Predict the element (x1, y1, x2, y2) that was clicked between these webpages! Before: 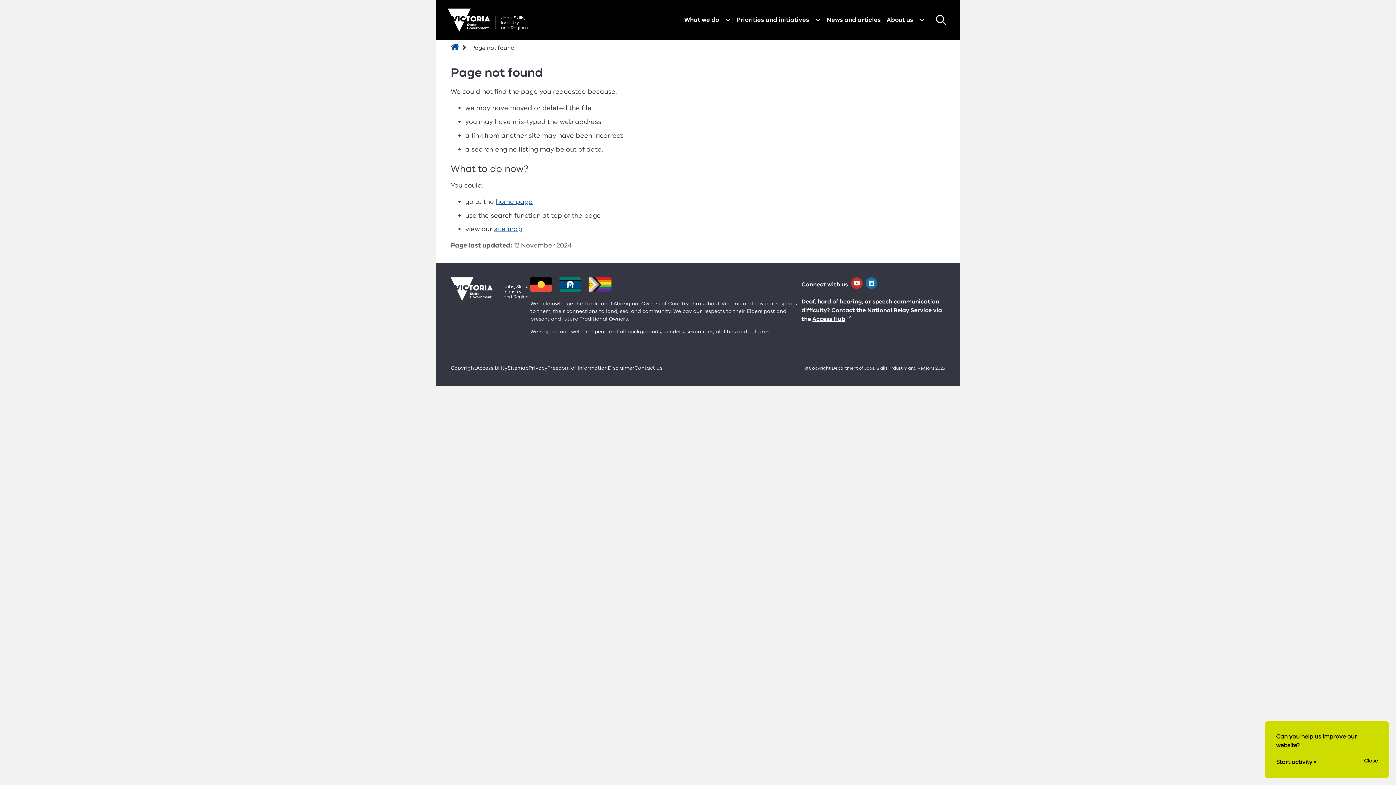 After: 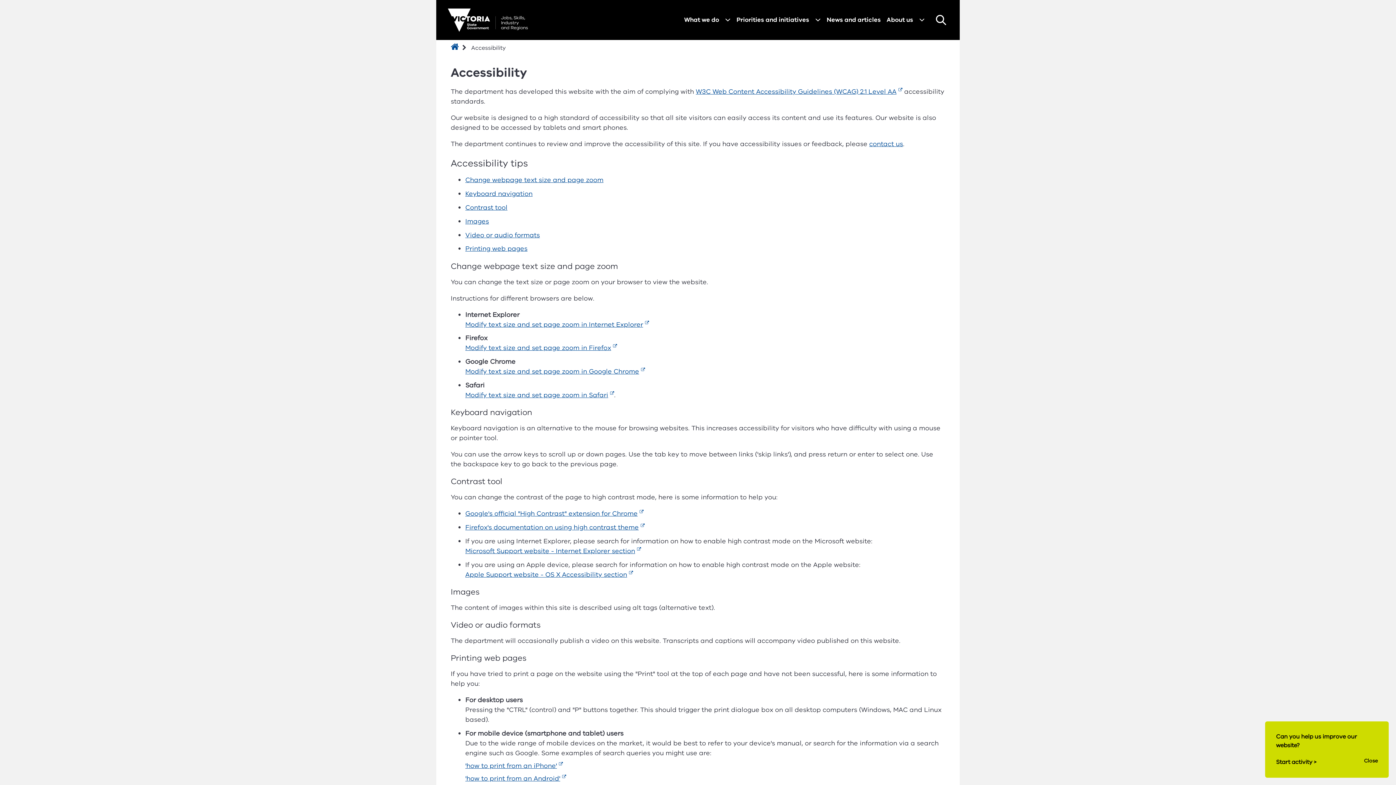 Action: bbox: (476, 364, 507, 372) label: Accessibility